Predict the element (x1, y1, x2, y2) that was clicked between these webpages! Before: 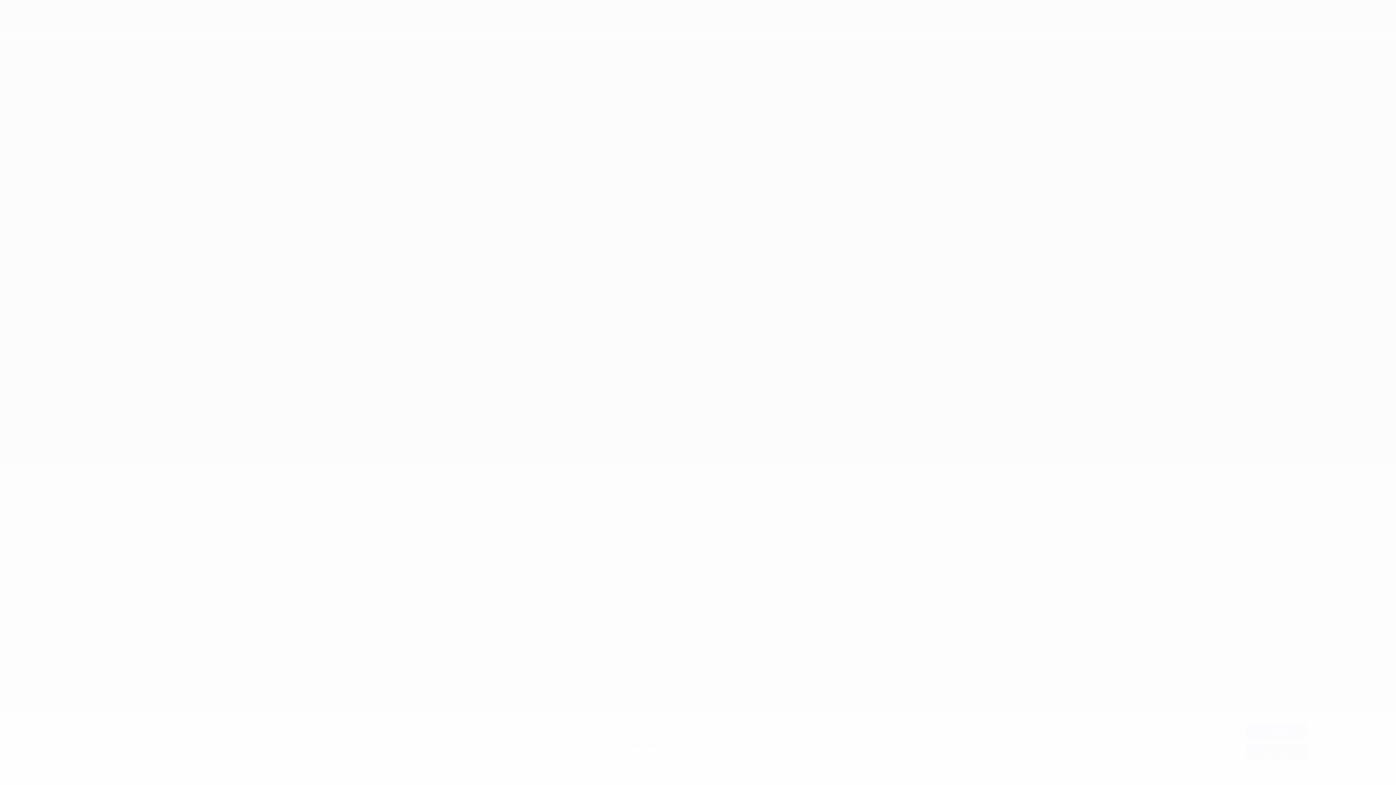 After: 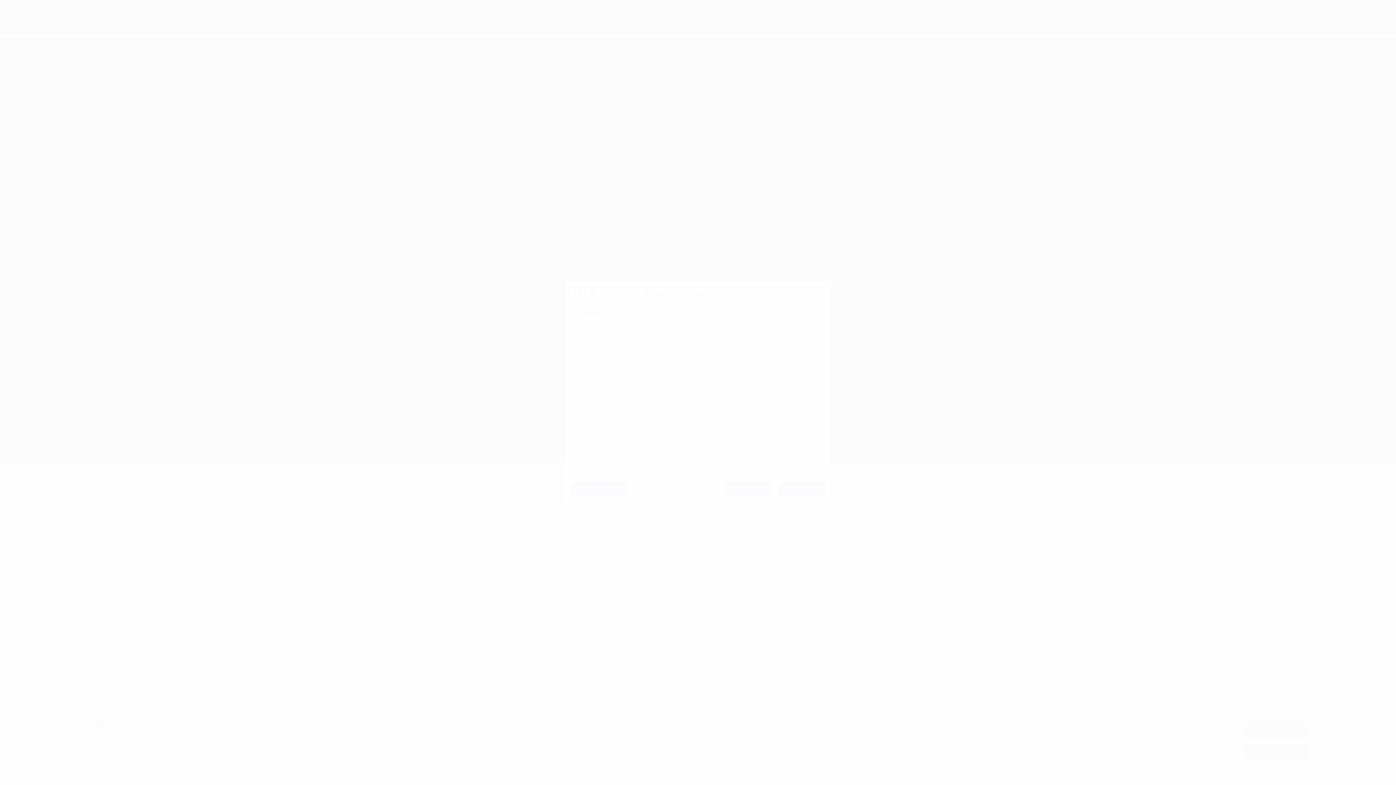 Action: label: List of Partners (vendors) bbox: (609, 742, 668, 749)